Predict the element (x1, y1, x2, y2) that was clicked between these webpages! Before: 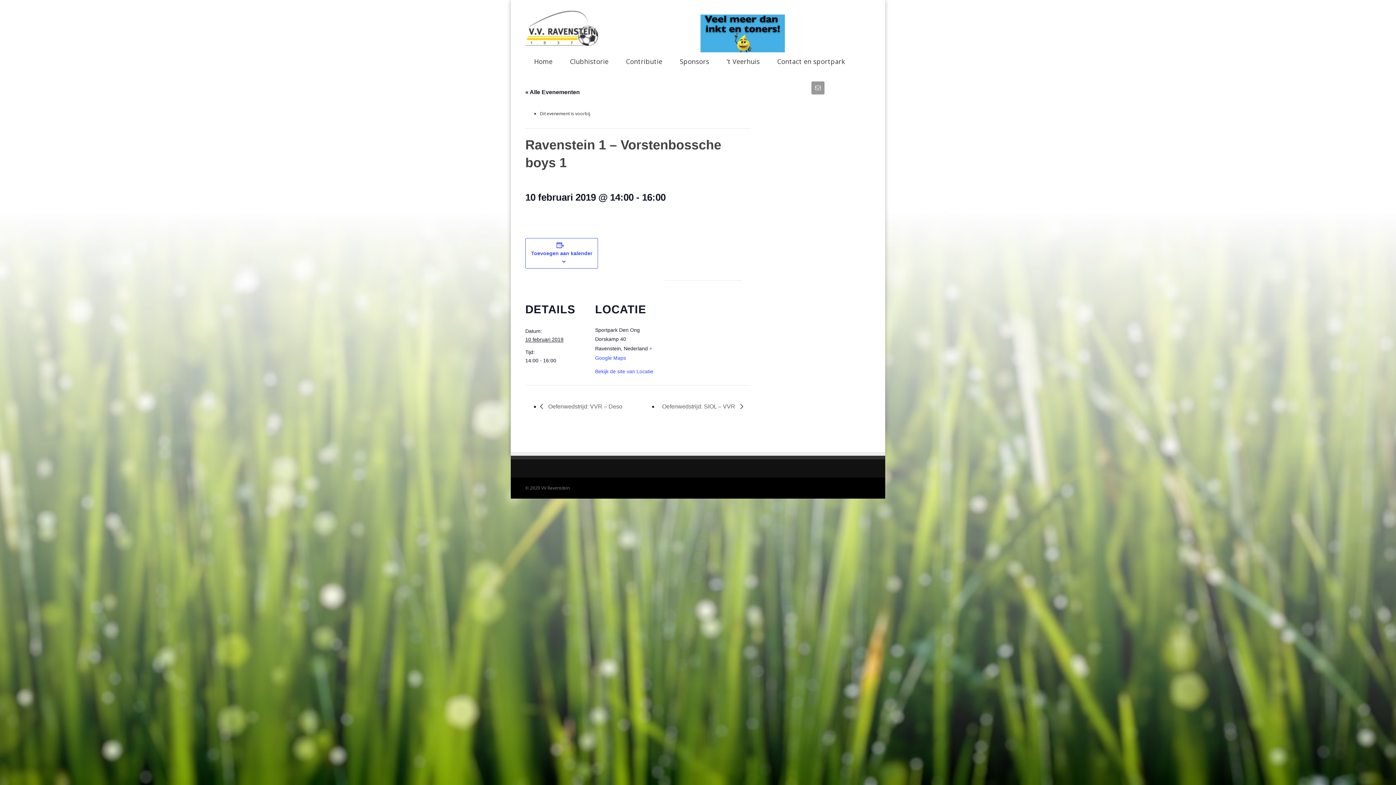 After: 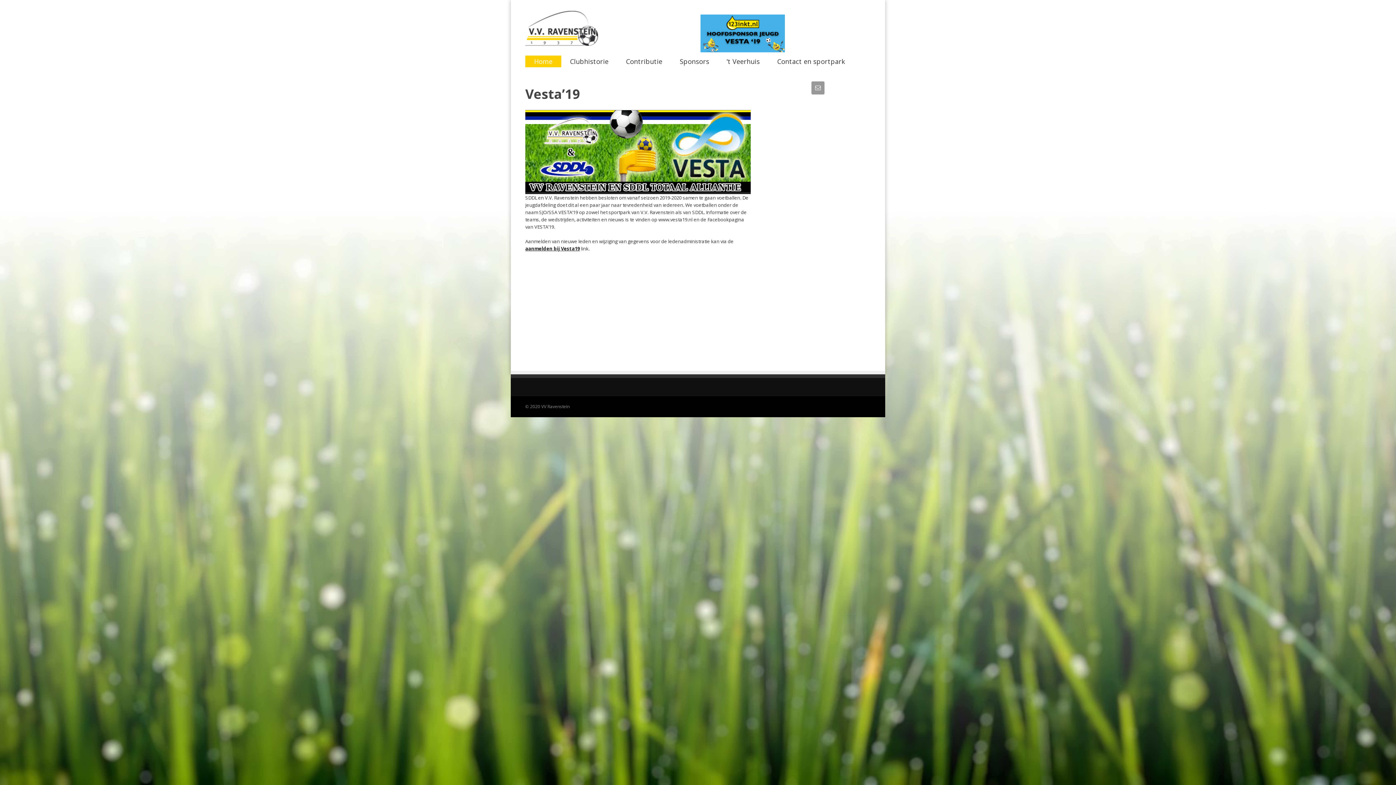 Action: bbox: (525, 55, 561, 67) label: Home